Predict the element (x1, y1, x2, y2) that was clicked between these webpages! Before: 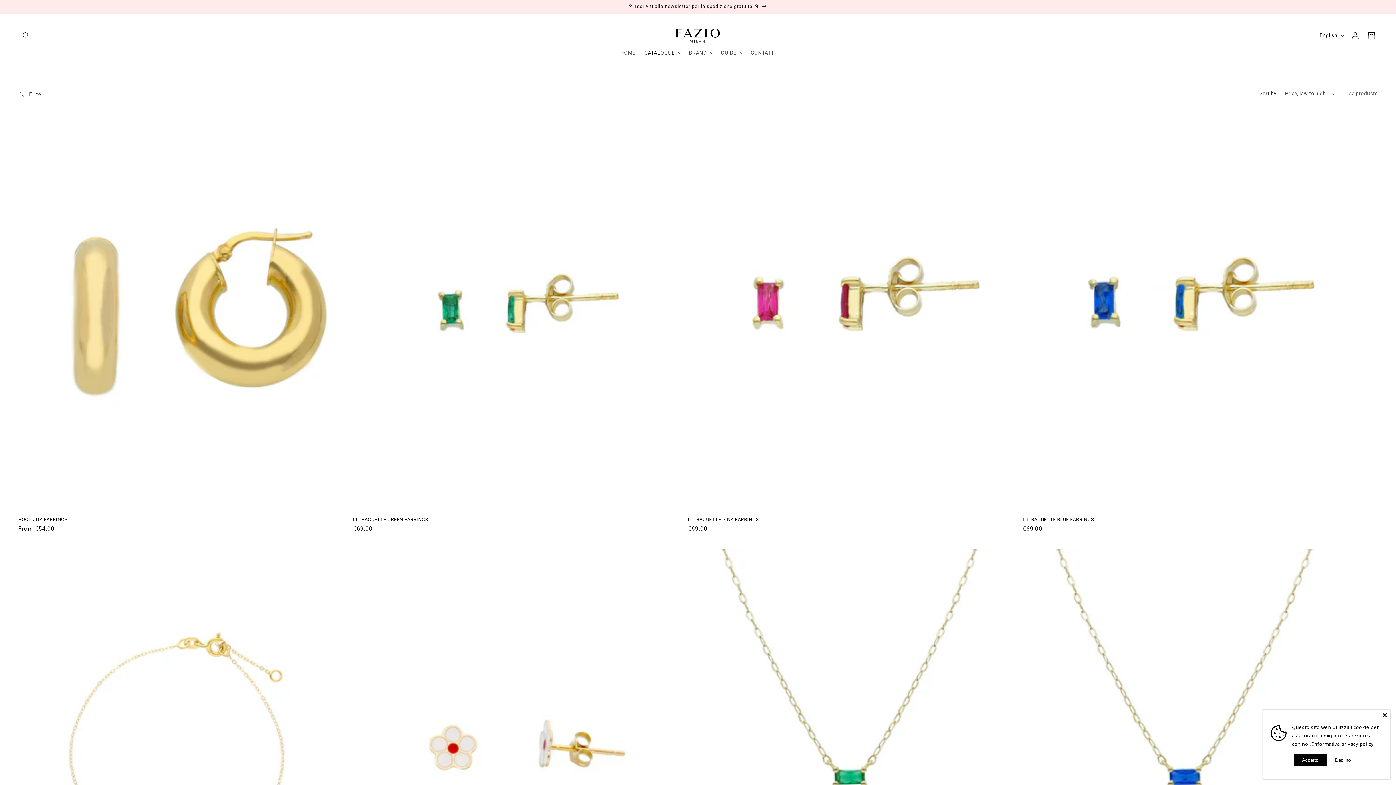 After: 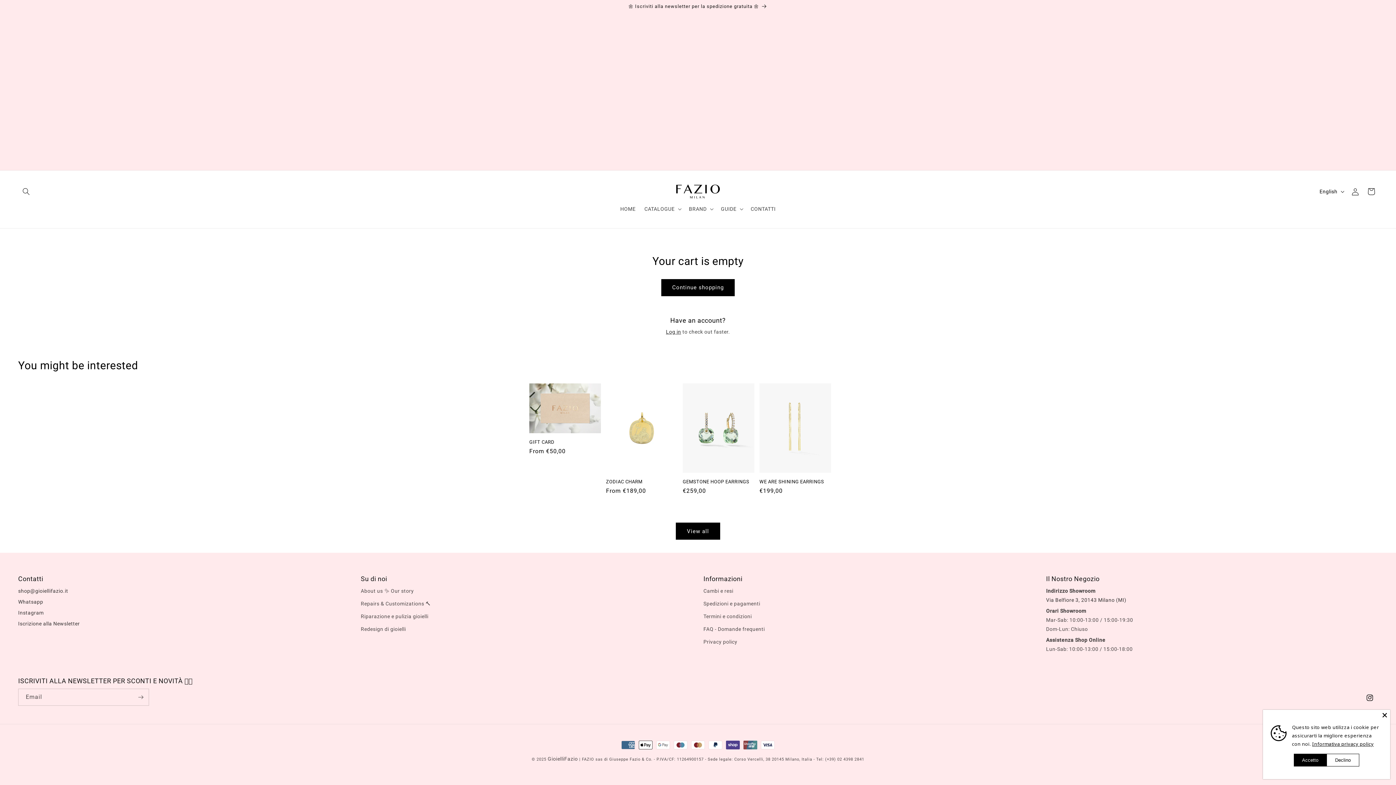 Action: label: Cart bbox: (1363, 27, 1379, 43)